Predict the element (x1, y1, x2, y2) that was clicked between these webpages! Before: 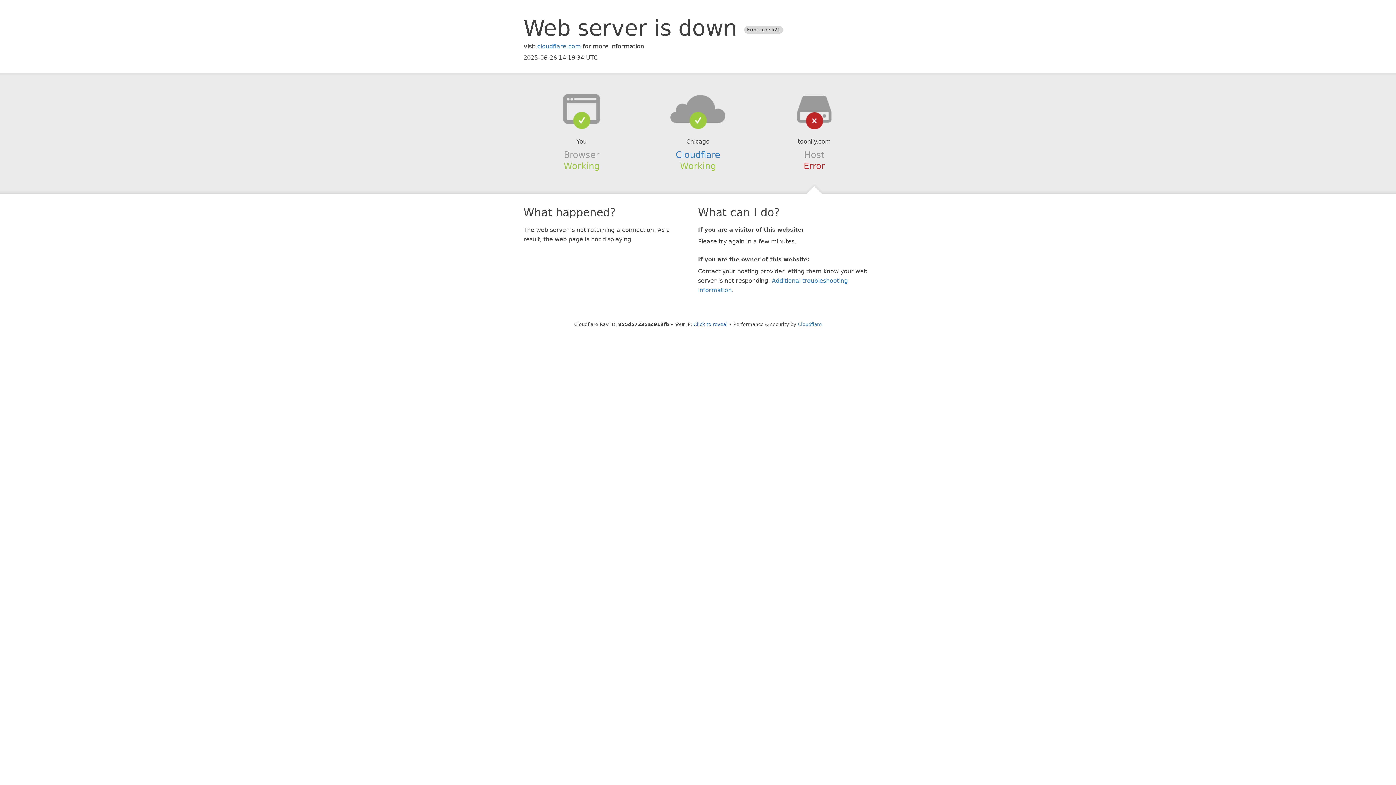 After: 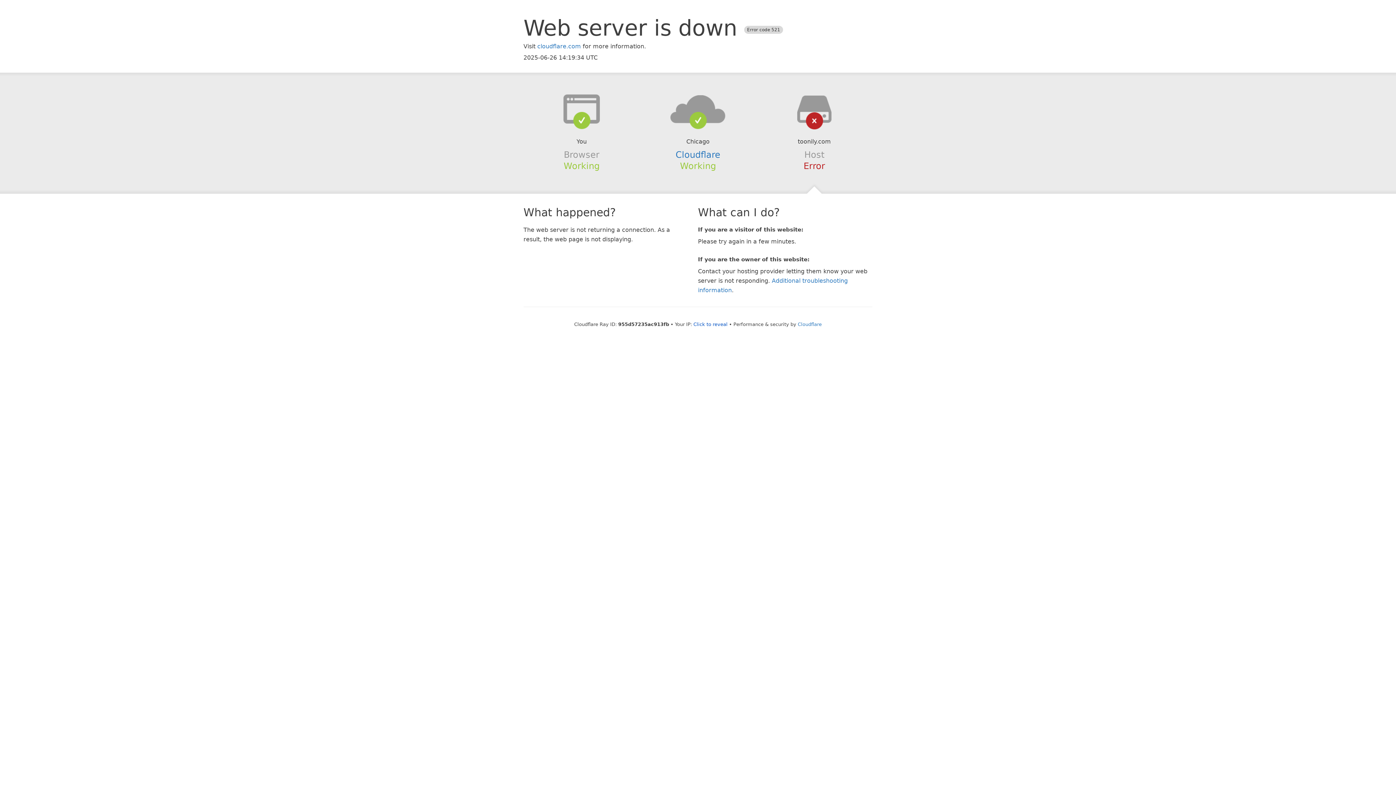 Action: bbox: (639, 94, 756, 123)